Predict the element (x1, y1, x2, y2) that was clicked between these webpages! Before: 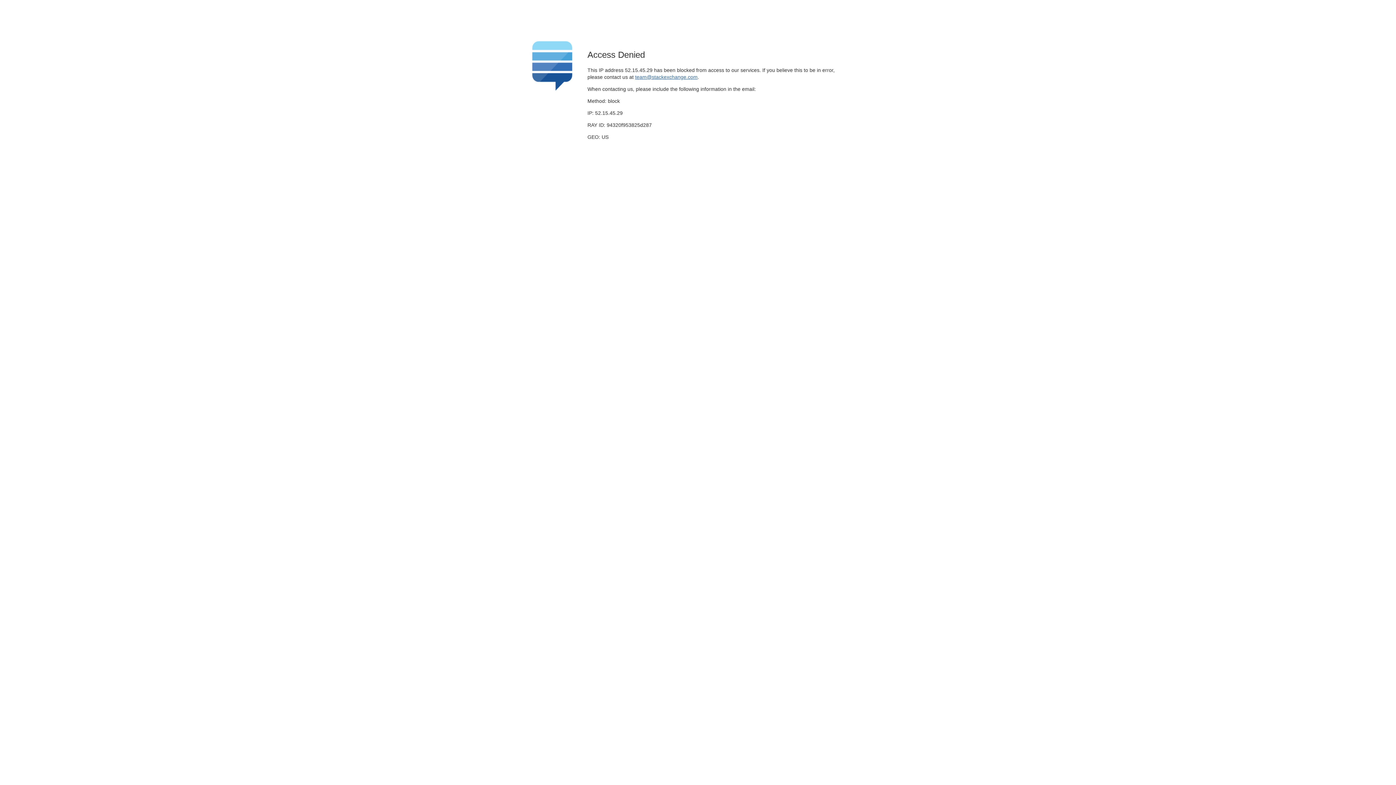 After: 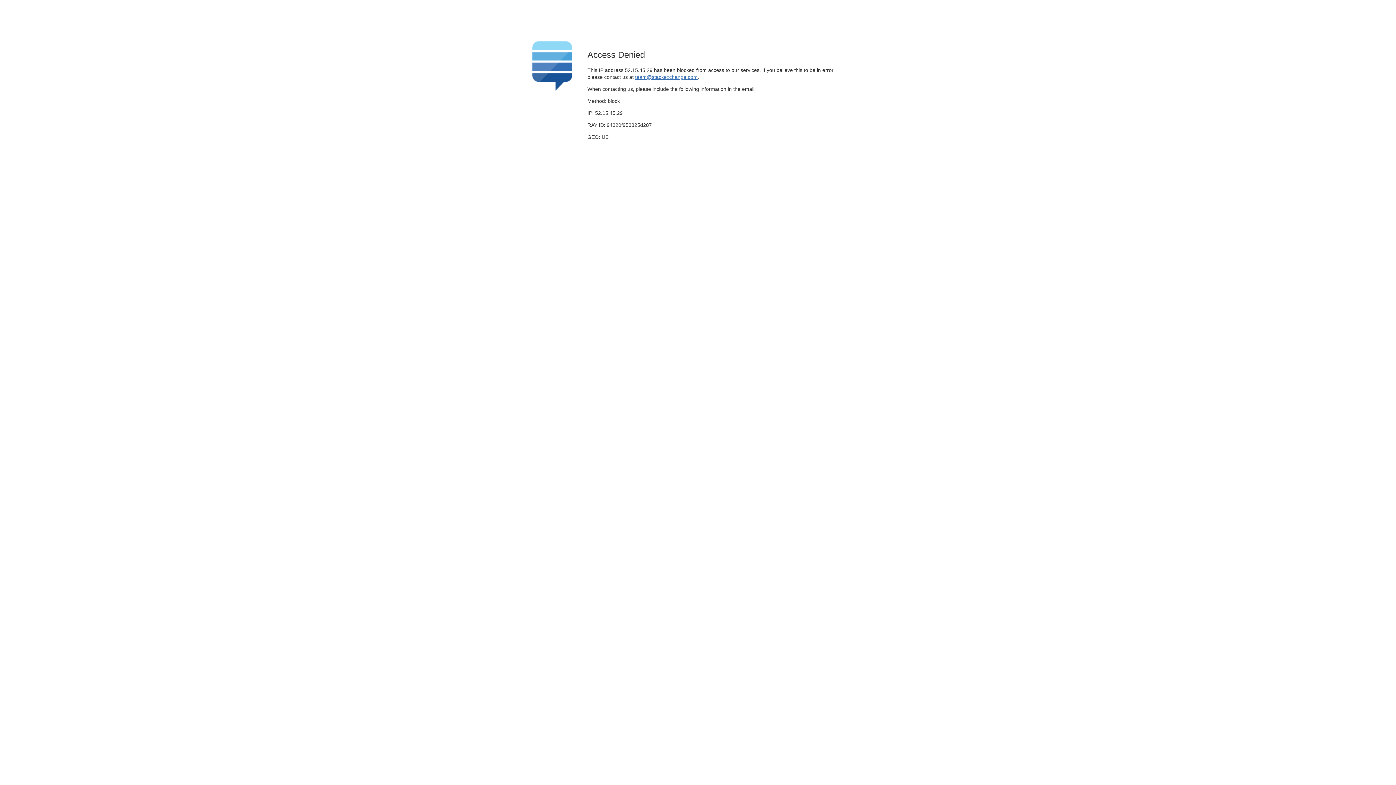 Action: bbox: (635, 74, 697, 79) label: team@stackexchange.com